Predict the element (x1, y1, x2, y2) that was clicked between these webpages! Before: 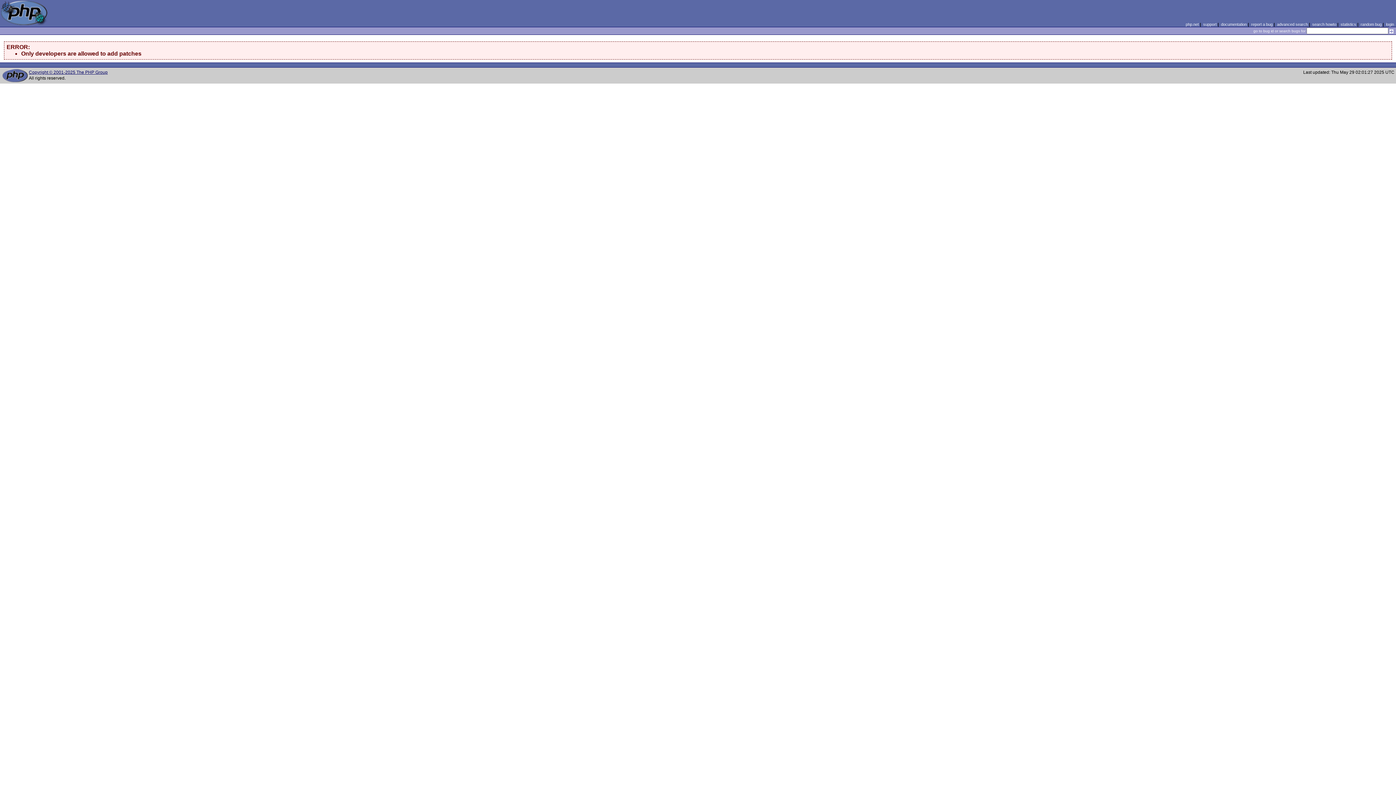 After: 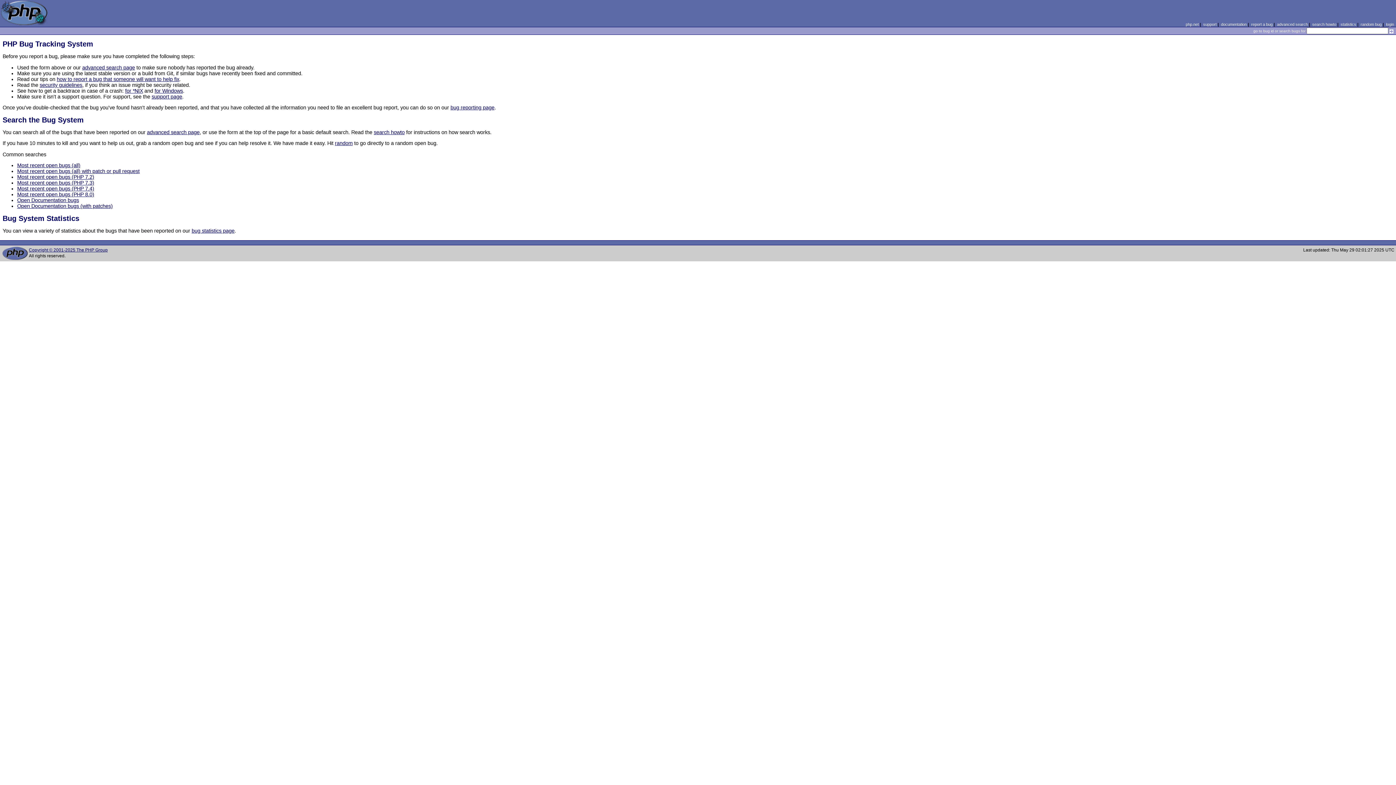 Action: bbox: (0, 21, 48, 26)